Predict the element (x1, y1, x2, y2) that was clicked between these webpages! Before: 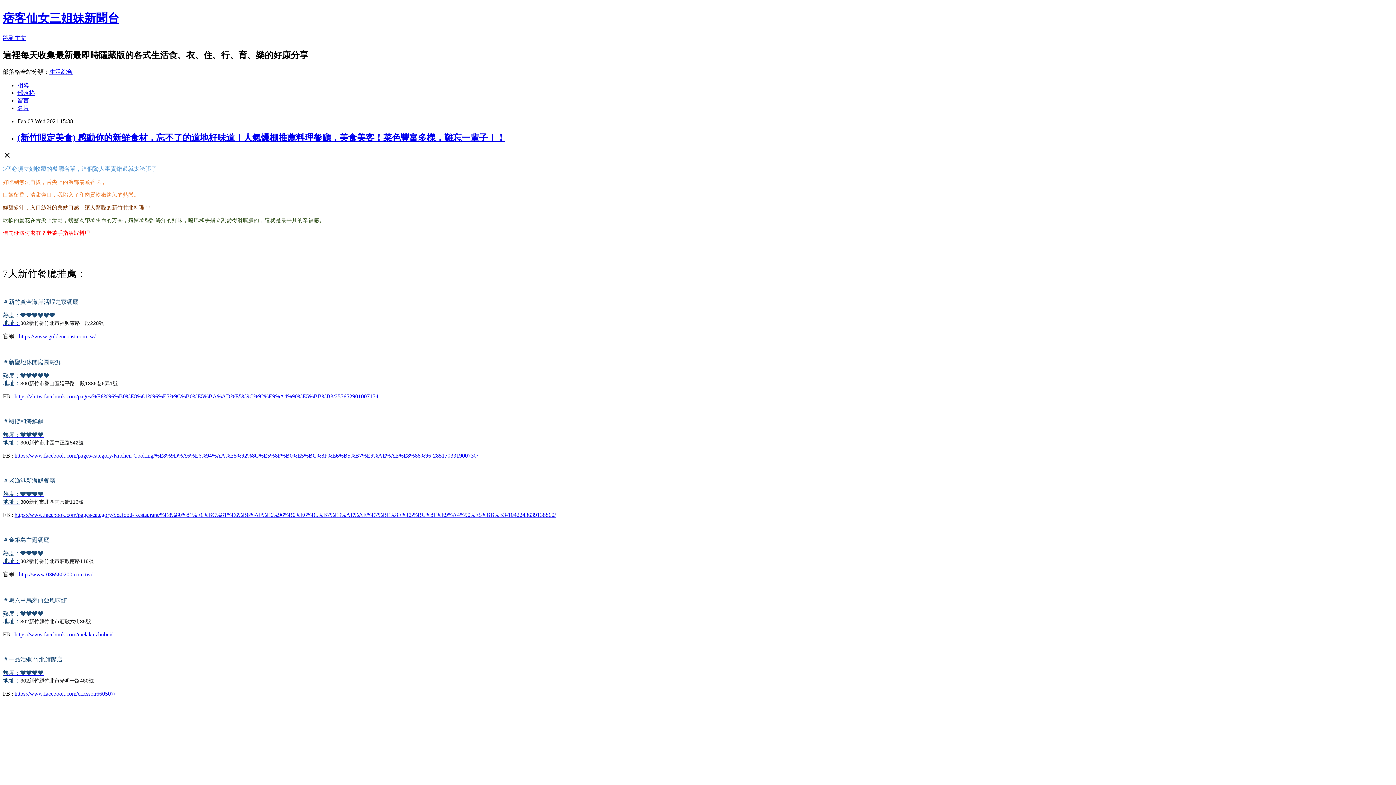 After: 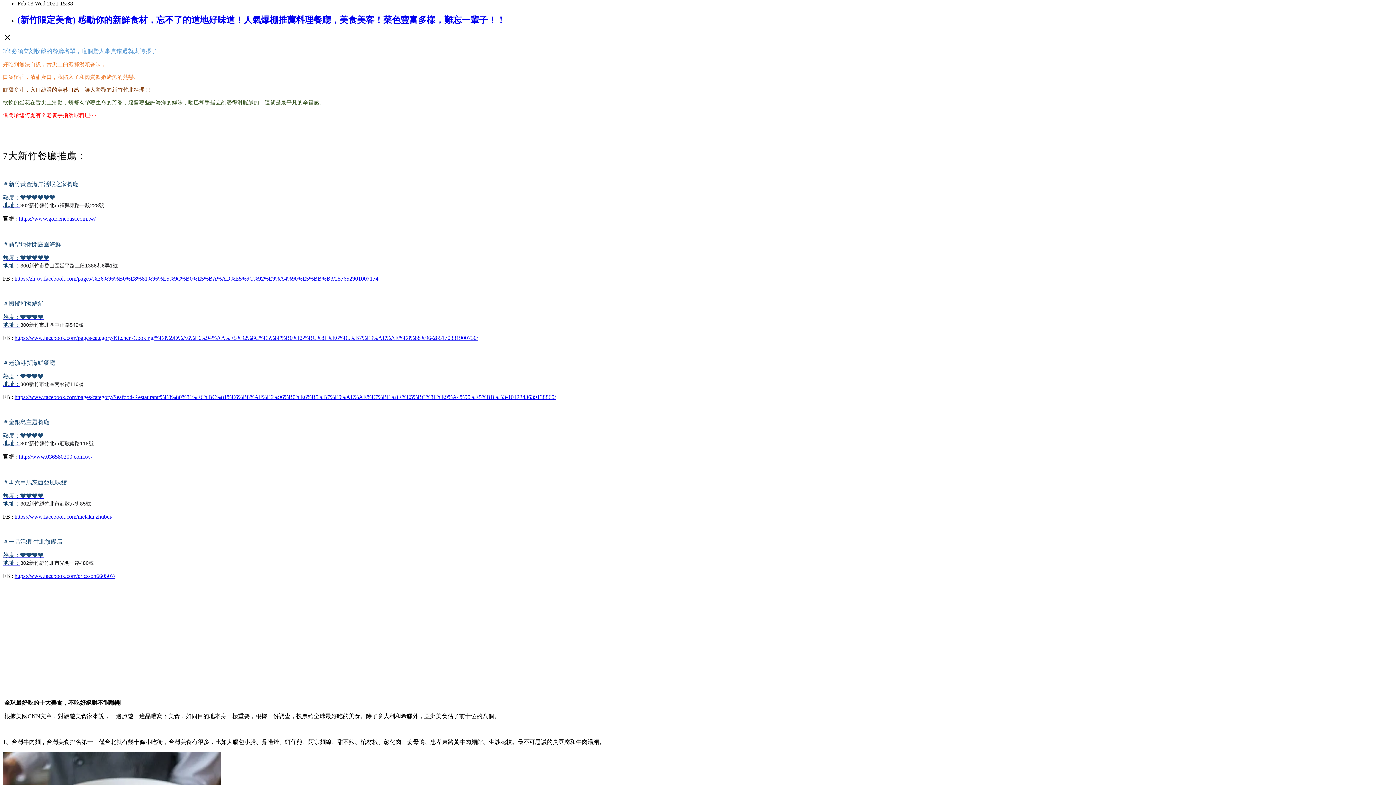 Action: label: 跳到主文 bbox: (2, 34, 26, 41)